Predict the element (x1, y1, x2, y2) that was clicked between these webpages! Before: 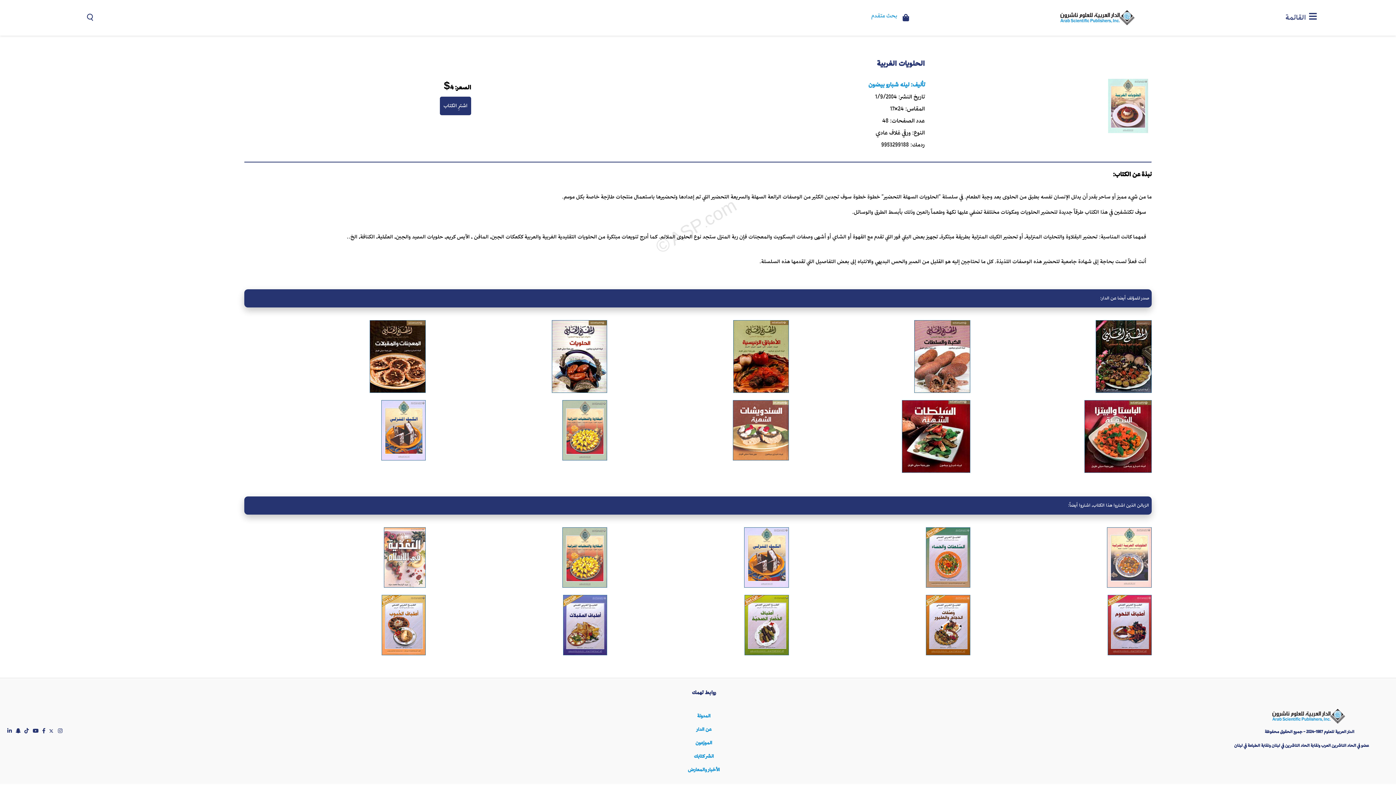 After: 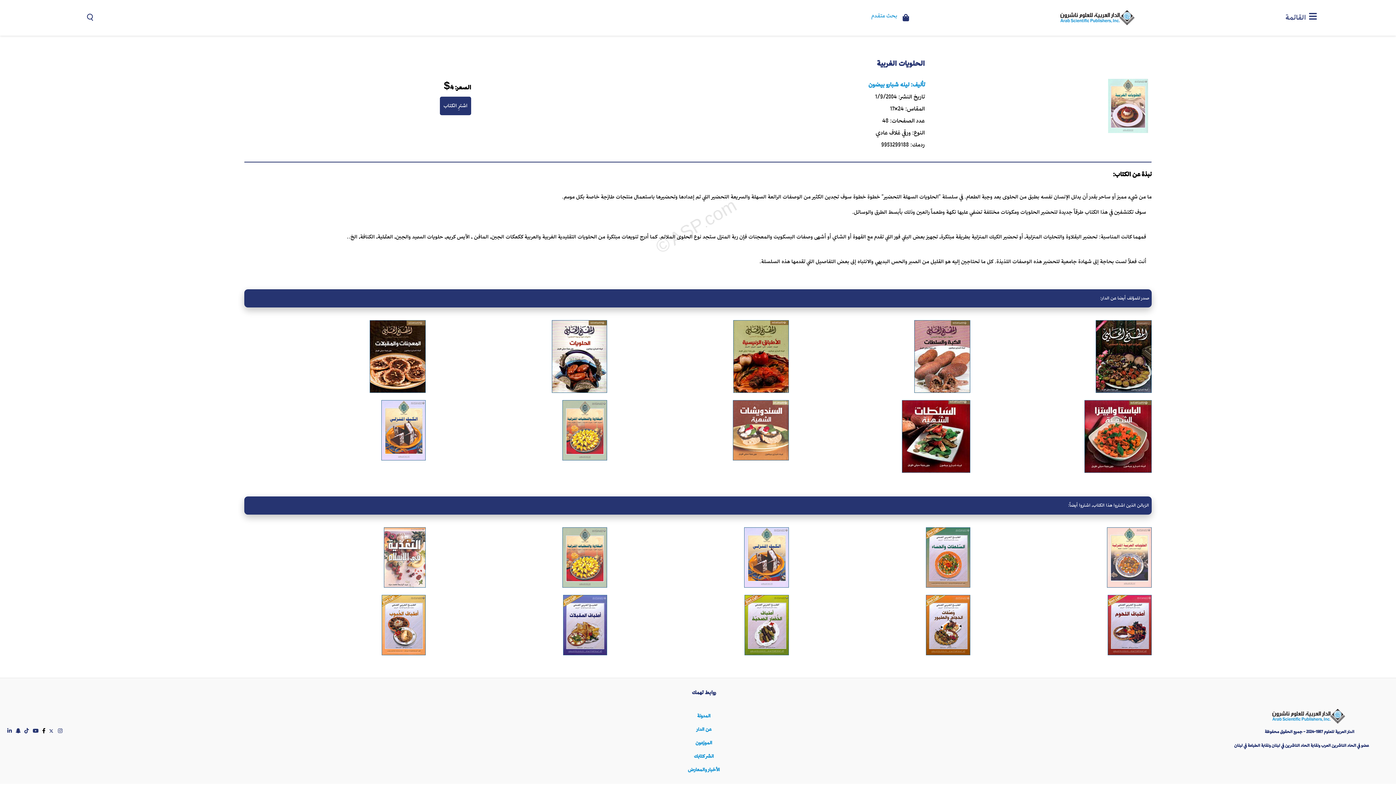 Action: bbox: (42, 728, 45, 733)